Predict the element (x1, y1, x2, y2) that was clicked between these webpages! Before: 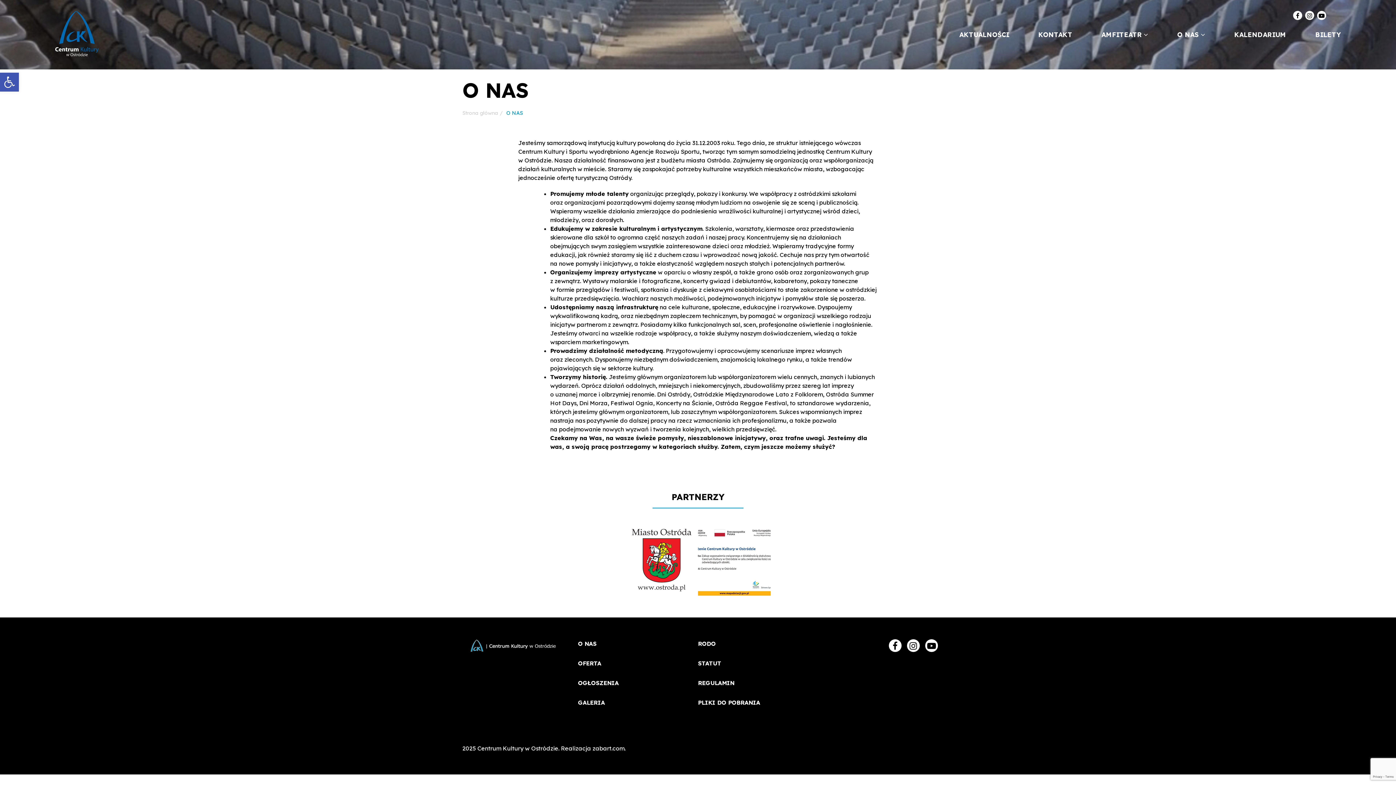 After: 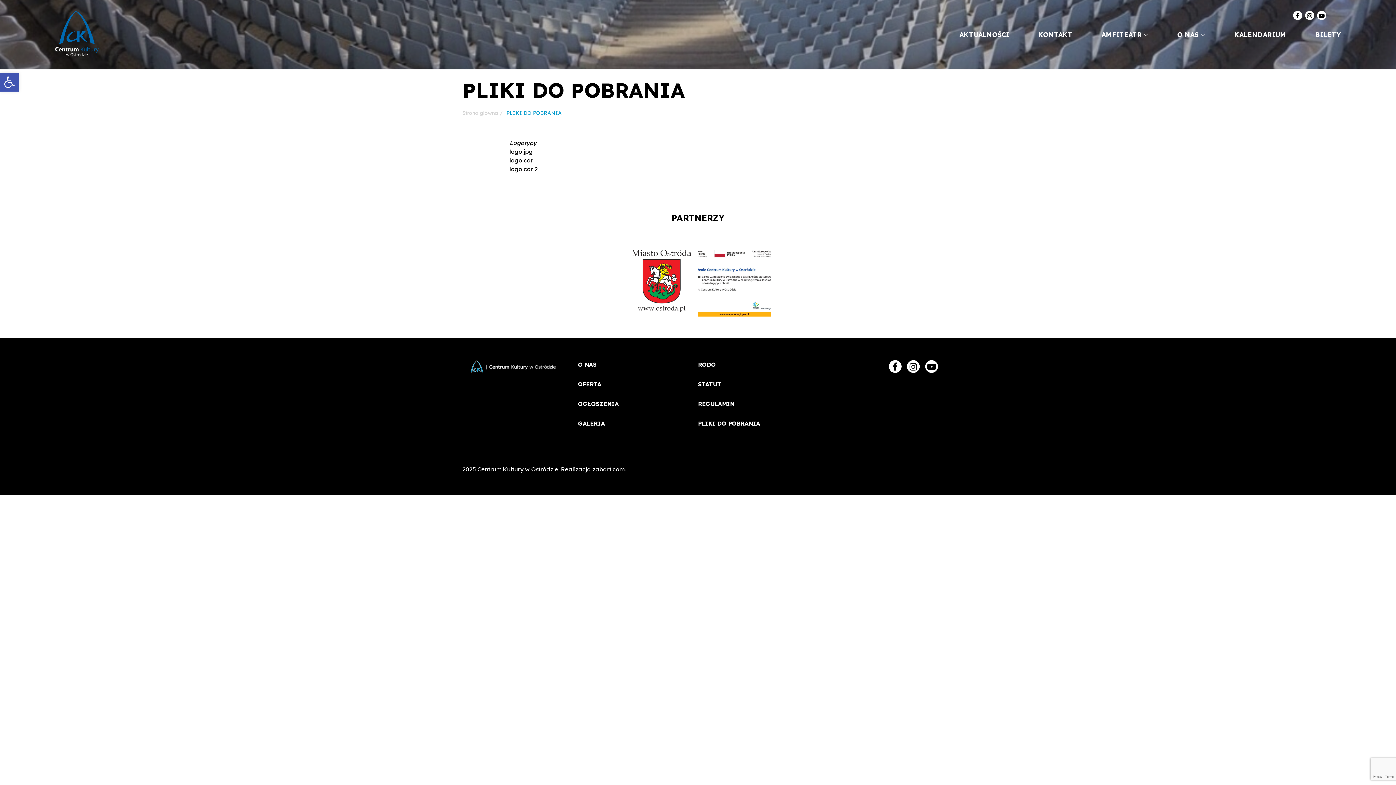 Action: label: PLIKI DO POBRANIA bbox: (698, 699, 760, 706)